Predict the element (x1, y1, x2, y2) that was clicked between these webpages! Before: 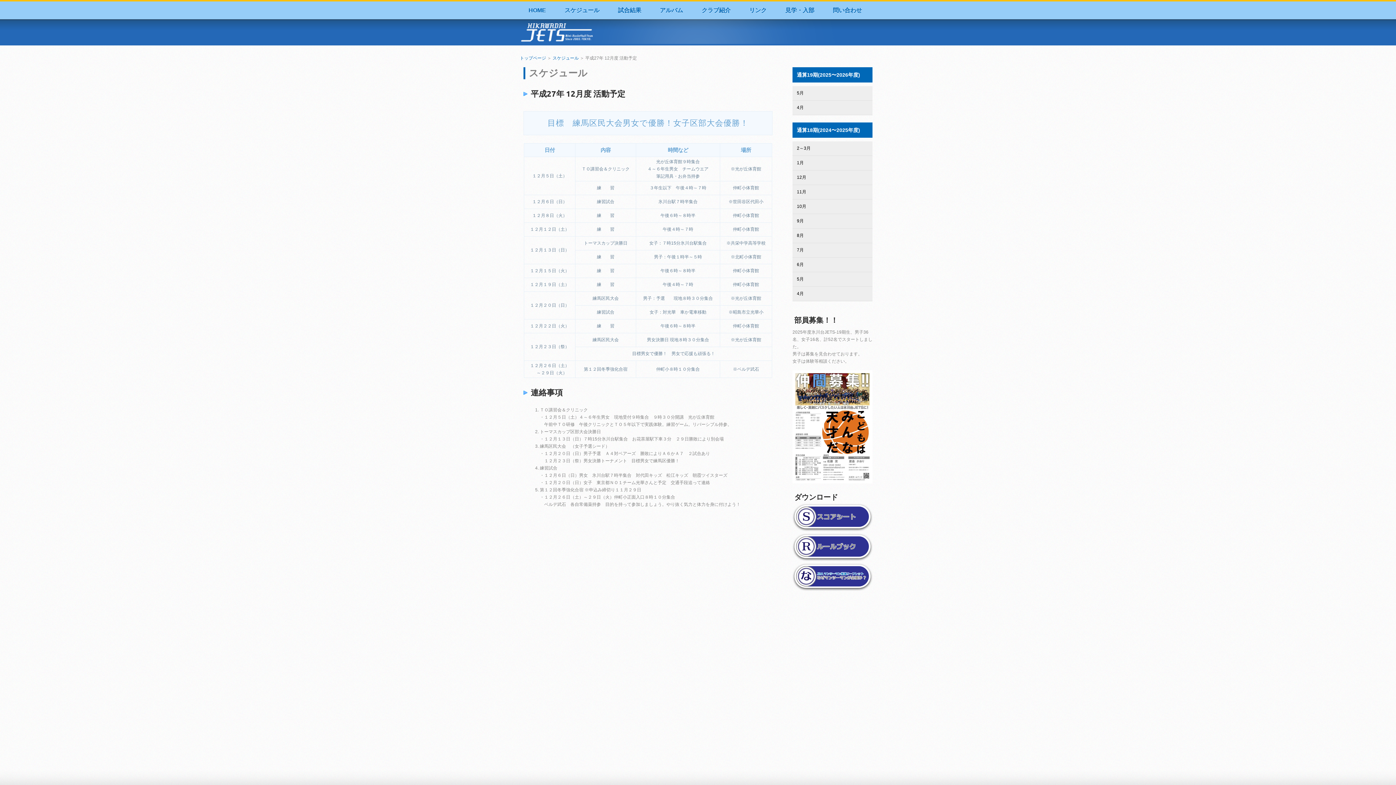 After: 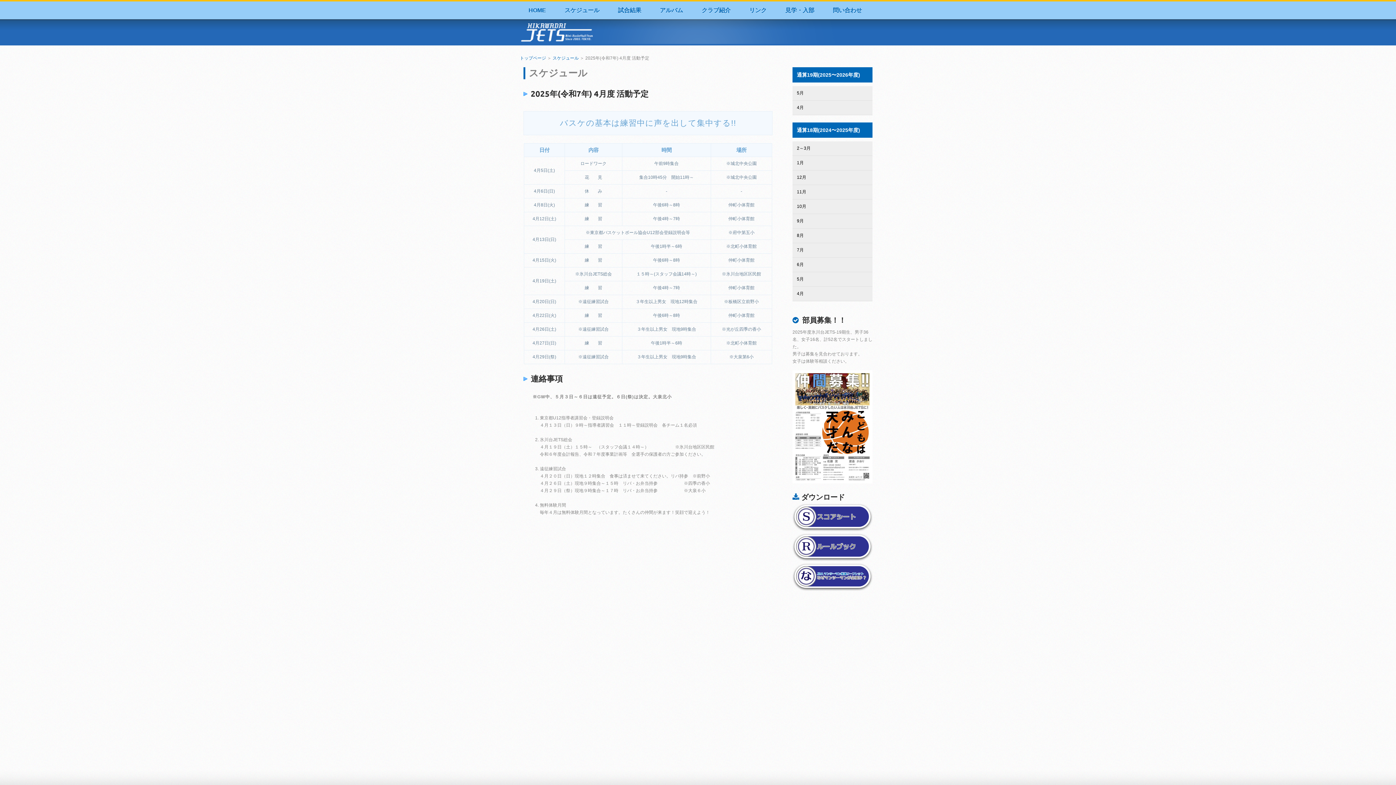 Action: bbox: (792, 100, 872, 115) label: 4月